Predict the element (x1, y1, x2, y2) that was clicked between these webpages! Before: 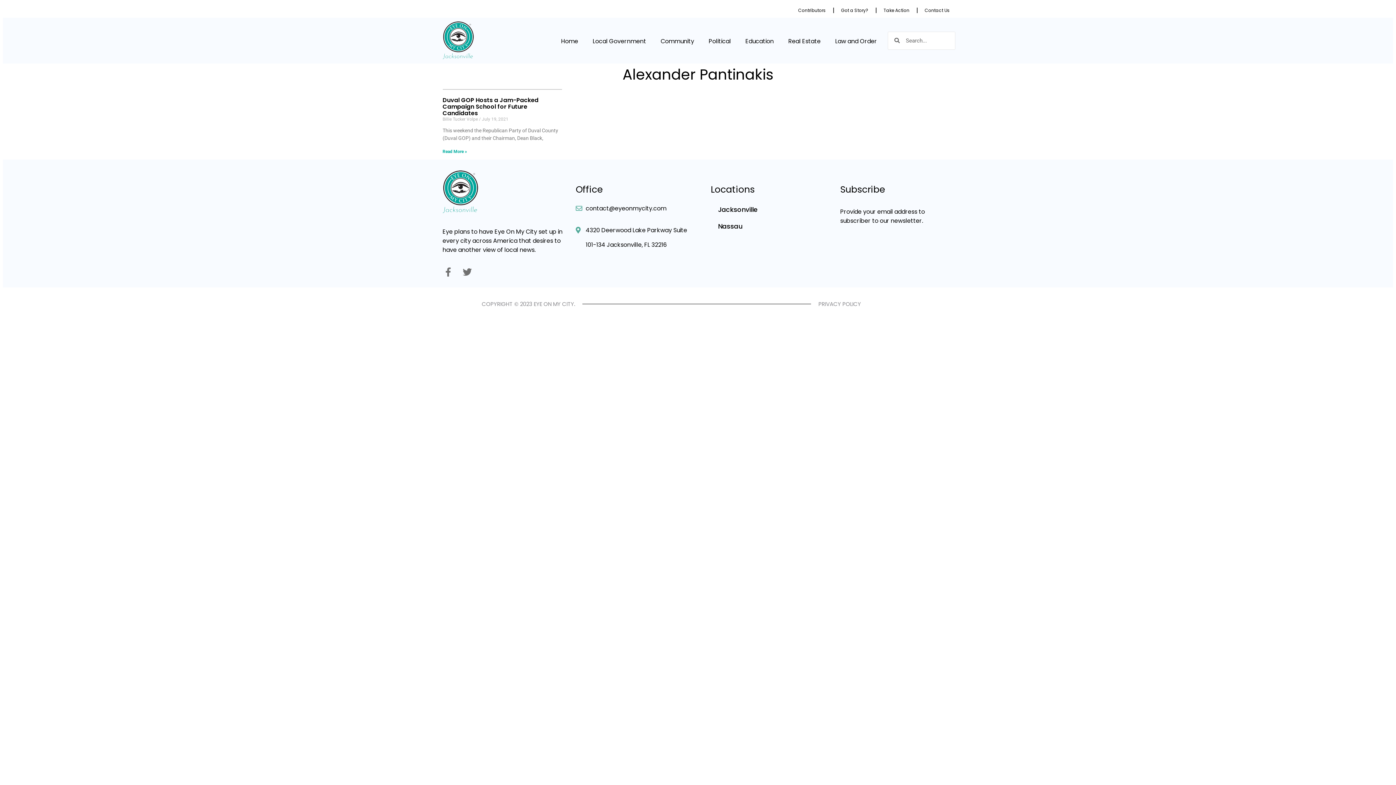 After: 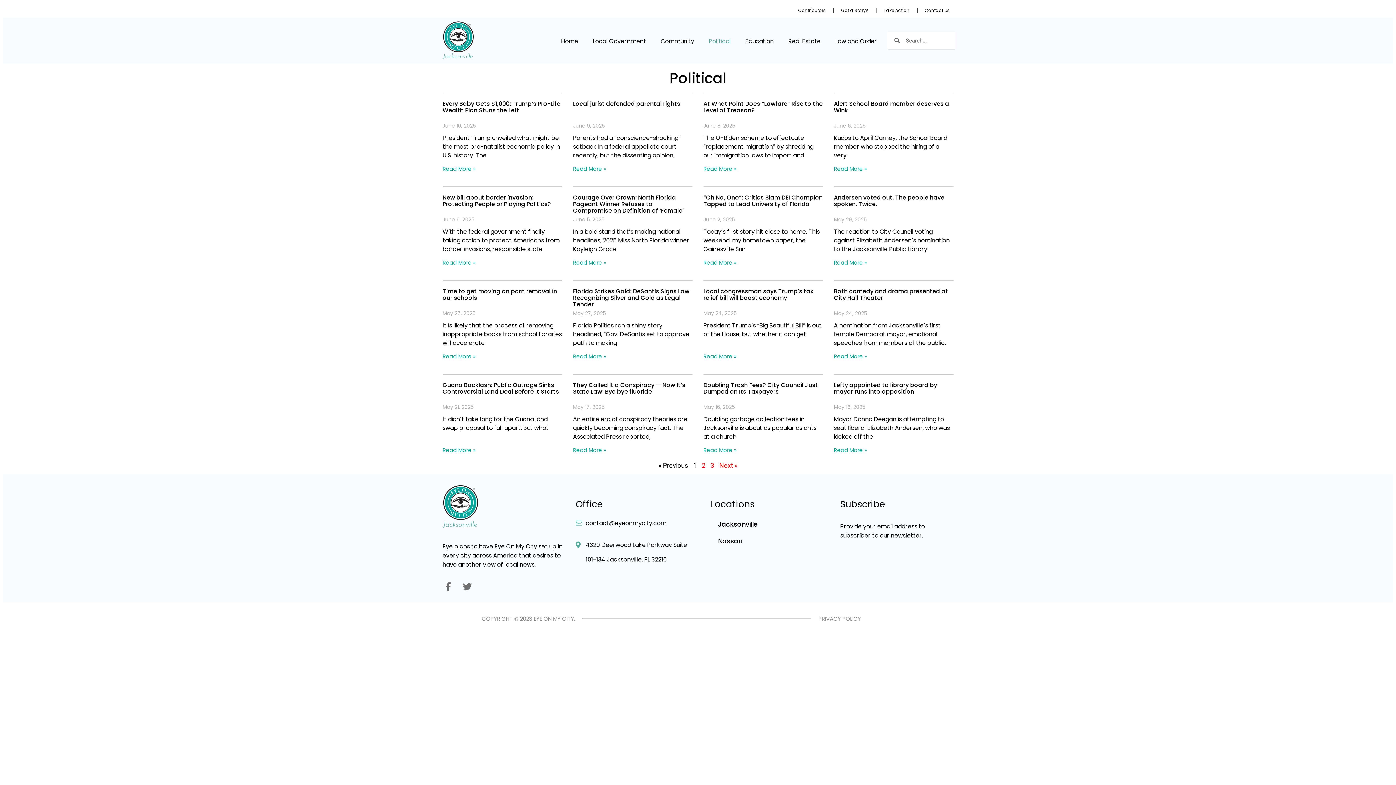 Action: label: Political bbox: (701, 33, 738, 49)